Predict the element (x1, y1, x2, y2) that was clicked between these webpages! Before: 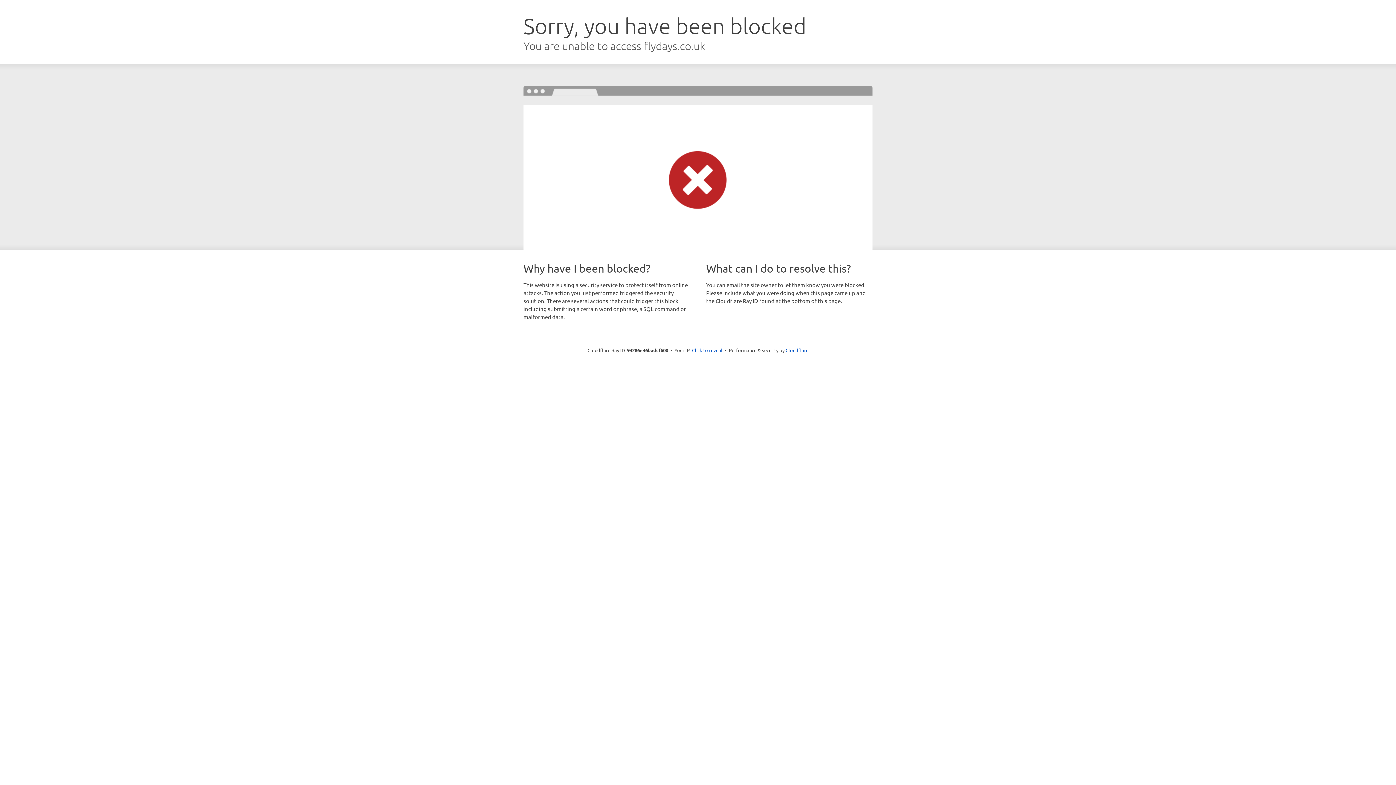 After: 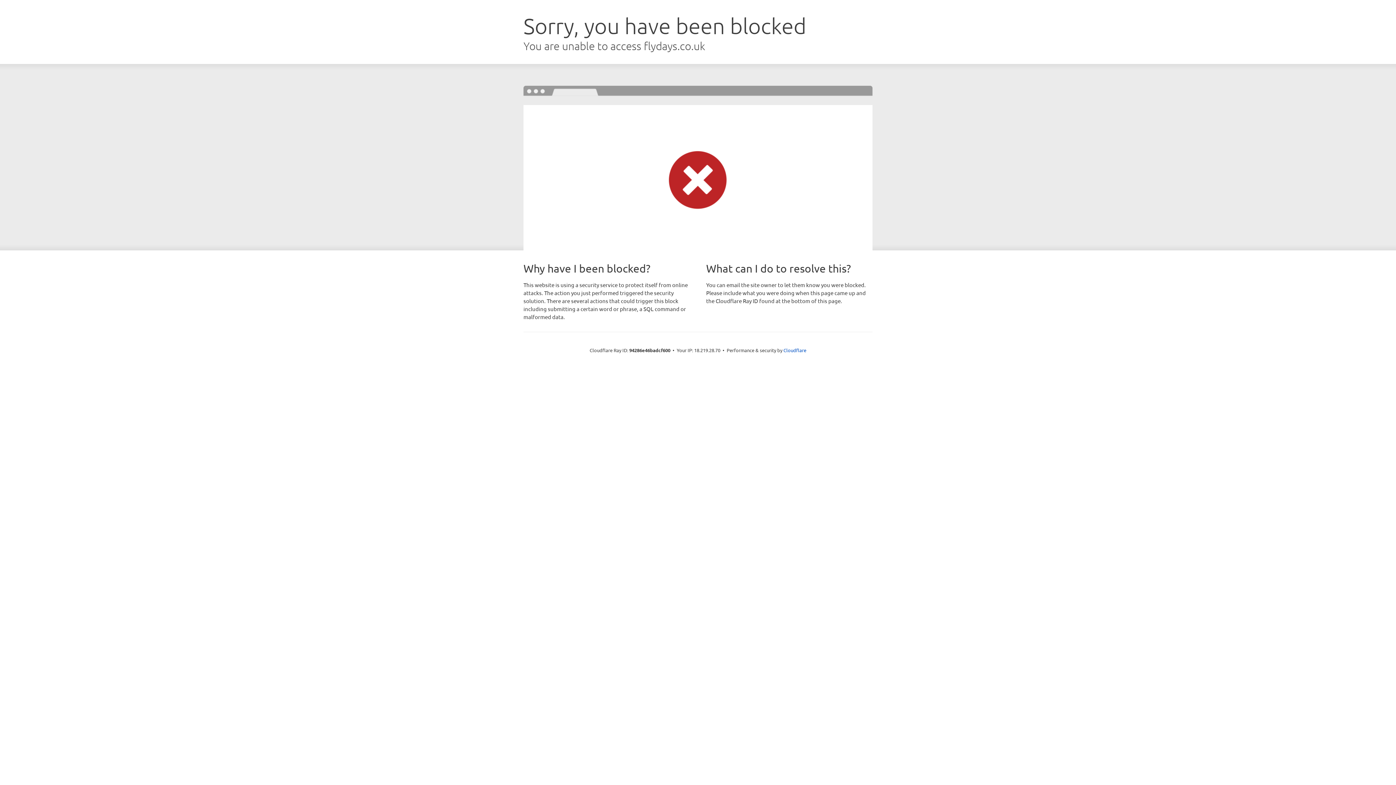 Action: label: Click to reveal bbox: (692, 346, 722, 353)